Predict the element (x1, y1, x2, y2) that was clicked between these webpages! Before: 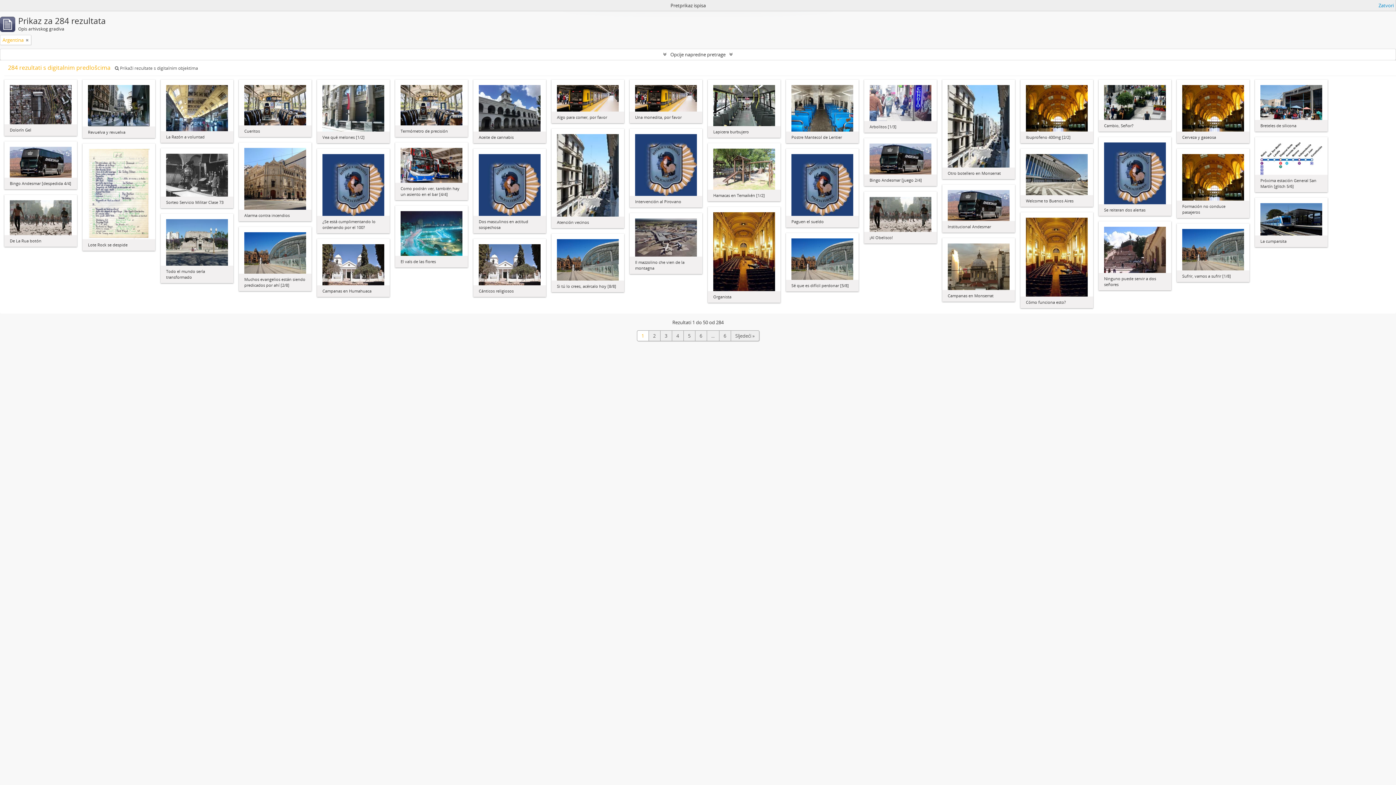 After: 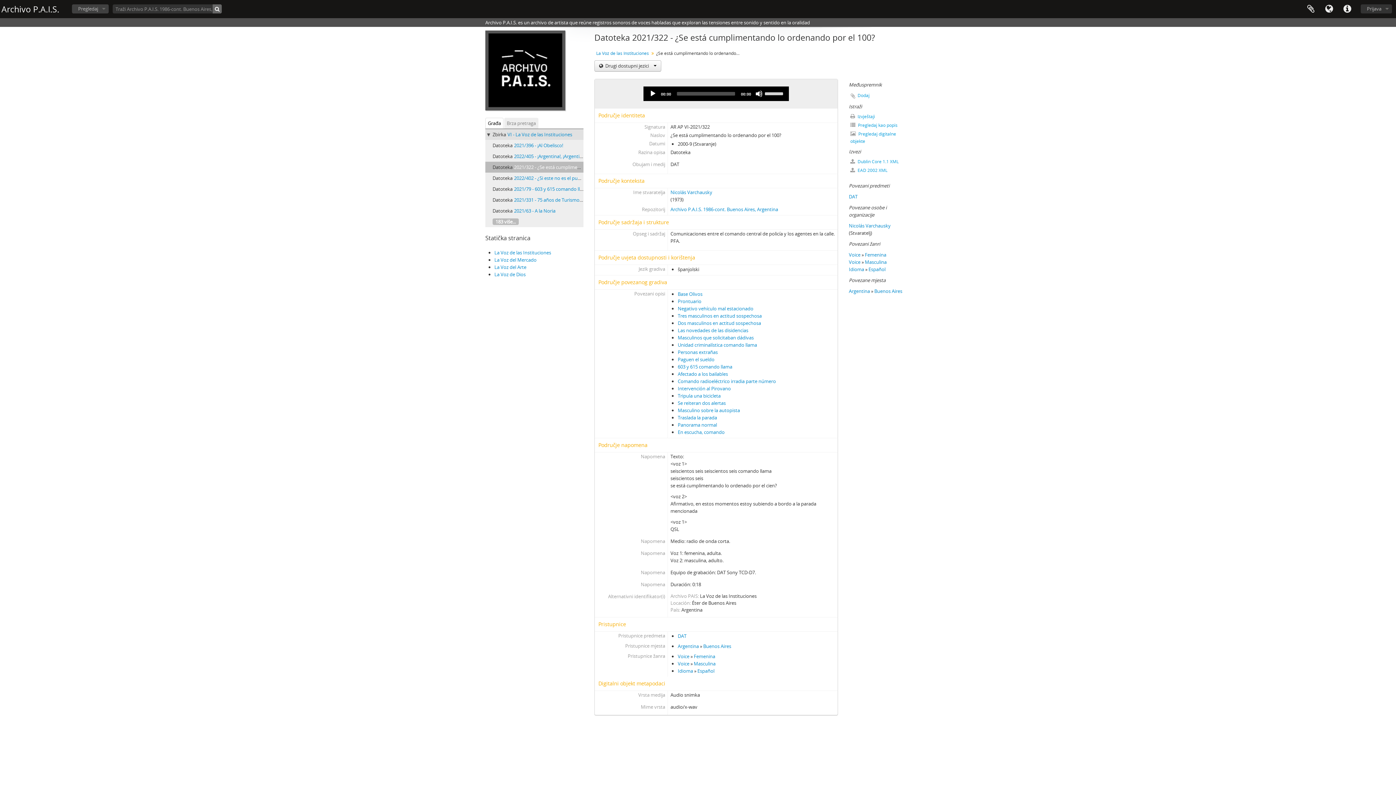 Action: bbox: (322, 181, 384, 187)